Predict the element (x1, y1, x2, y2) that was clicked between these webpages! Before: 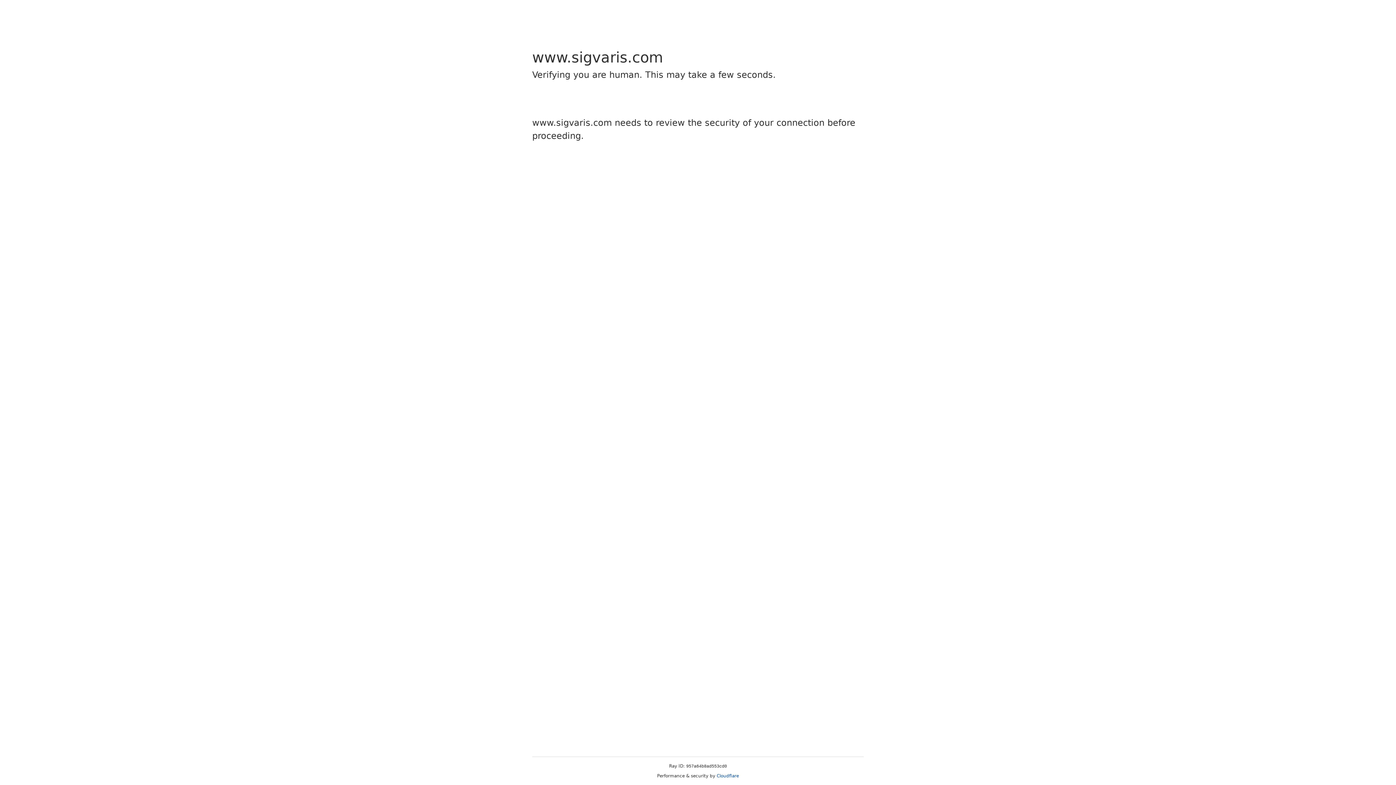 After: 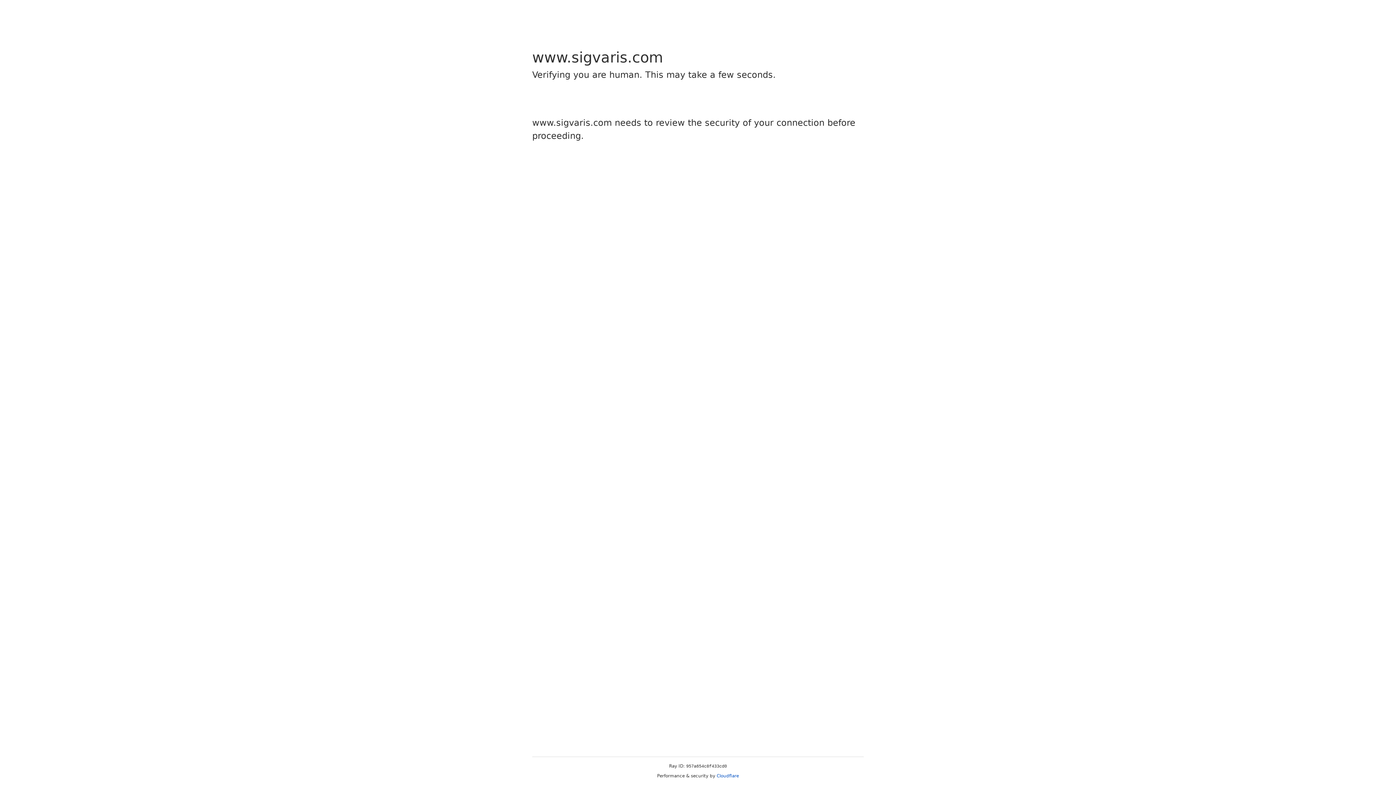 Action: bbox: (716, 773, 739, 778) label: Cloudflare